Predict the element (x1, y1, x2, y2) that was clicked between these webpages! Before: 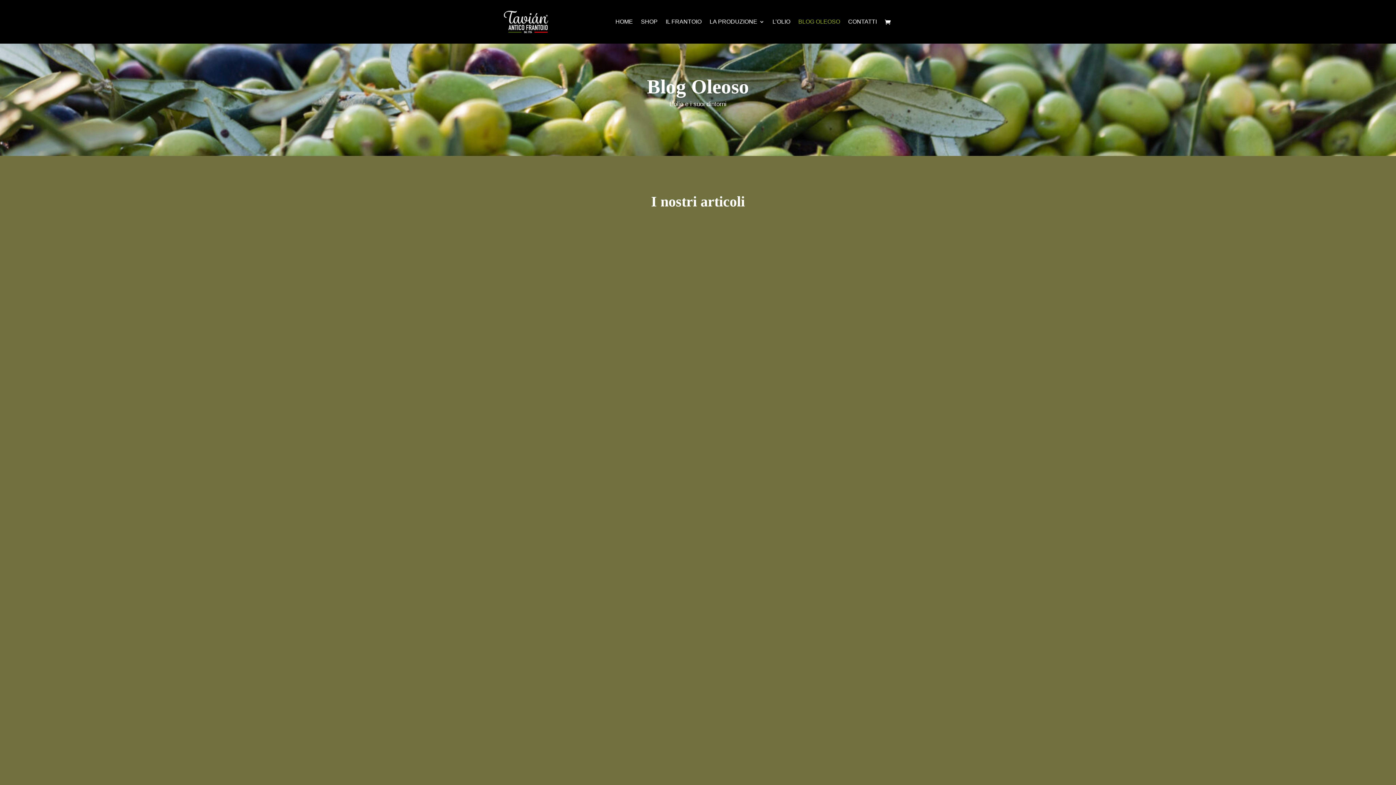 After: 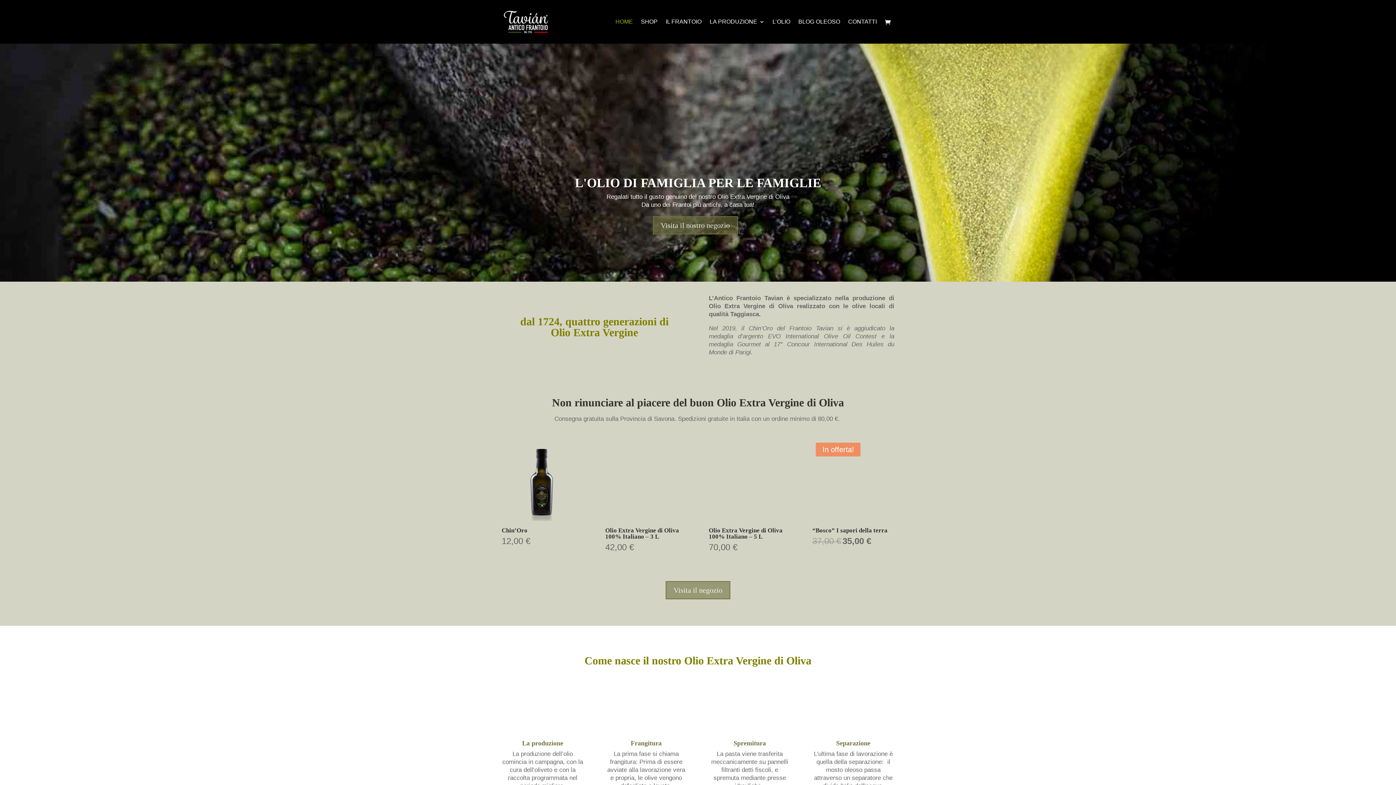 Action: bbox: (503, 17, 550, 24)